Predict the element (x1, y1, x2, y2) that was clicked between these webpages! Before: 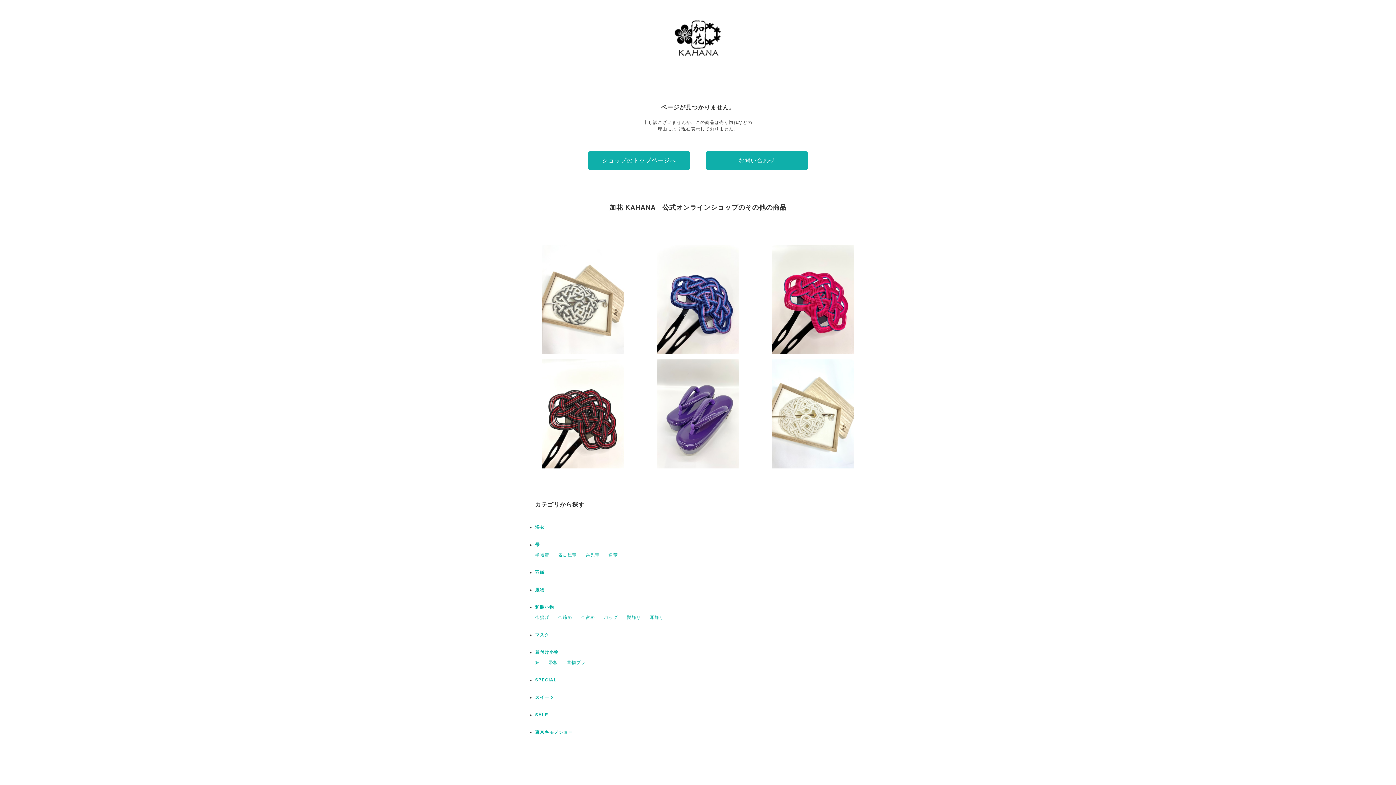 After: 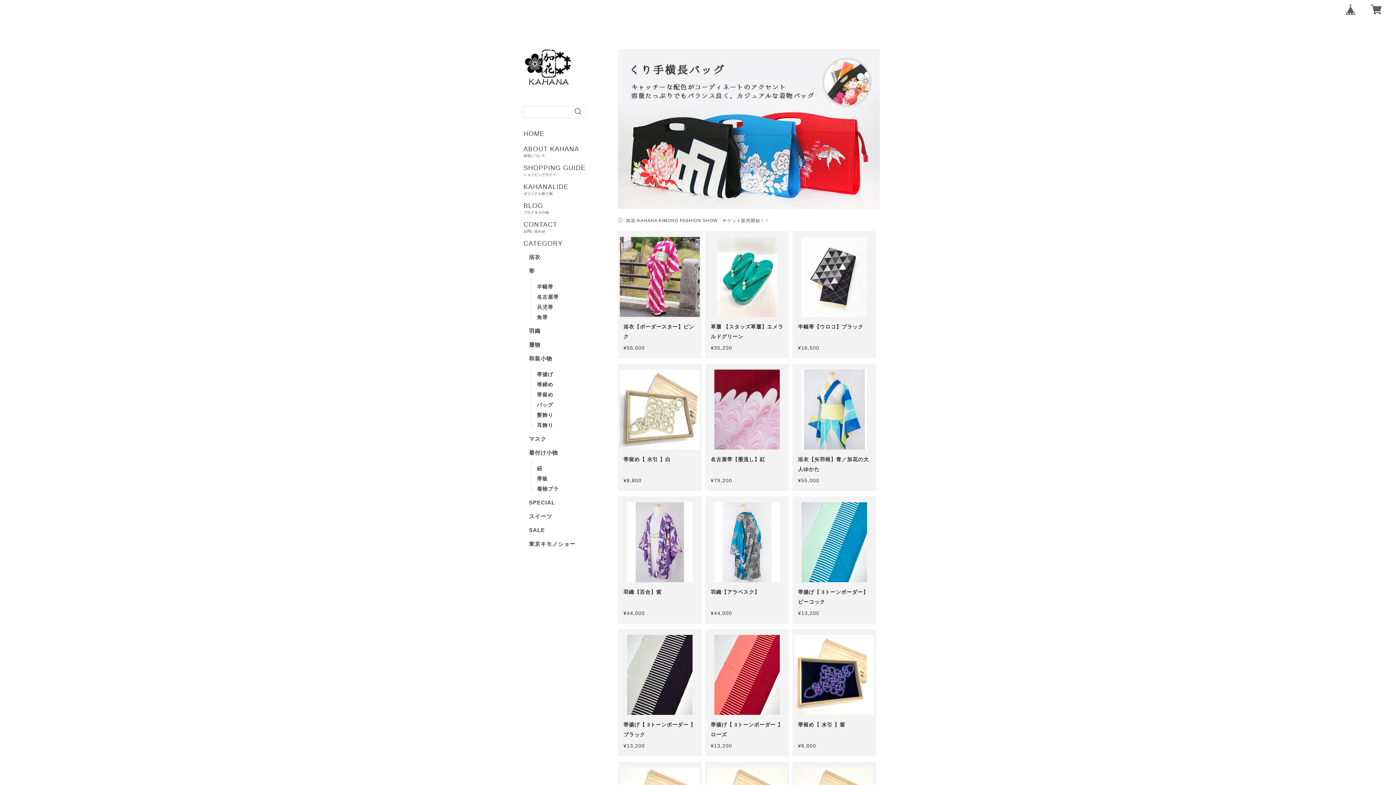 Action: bbox: (673, 53, 722, 58)